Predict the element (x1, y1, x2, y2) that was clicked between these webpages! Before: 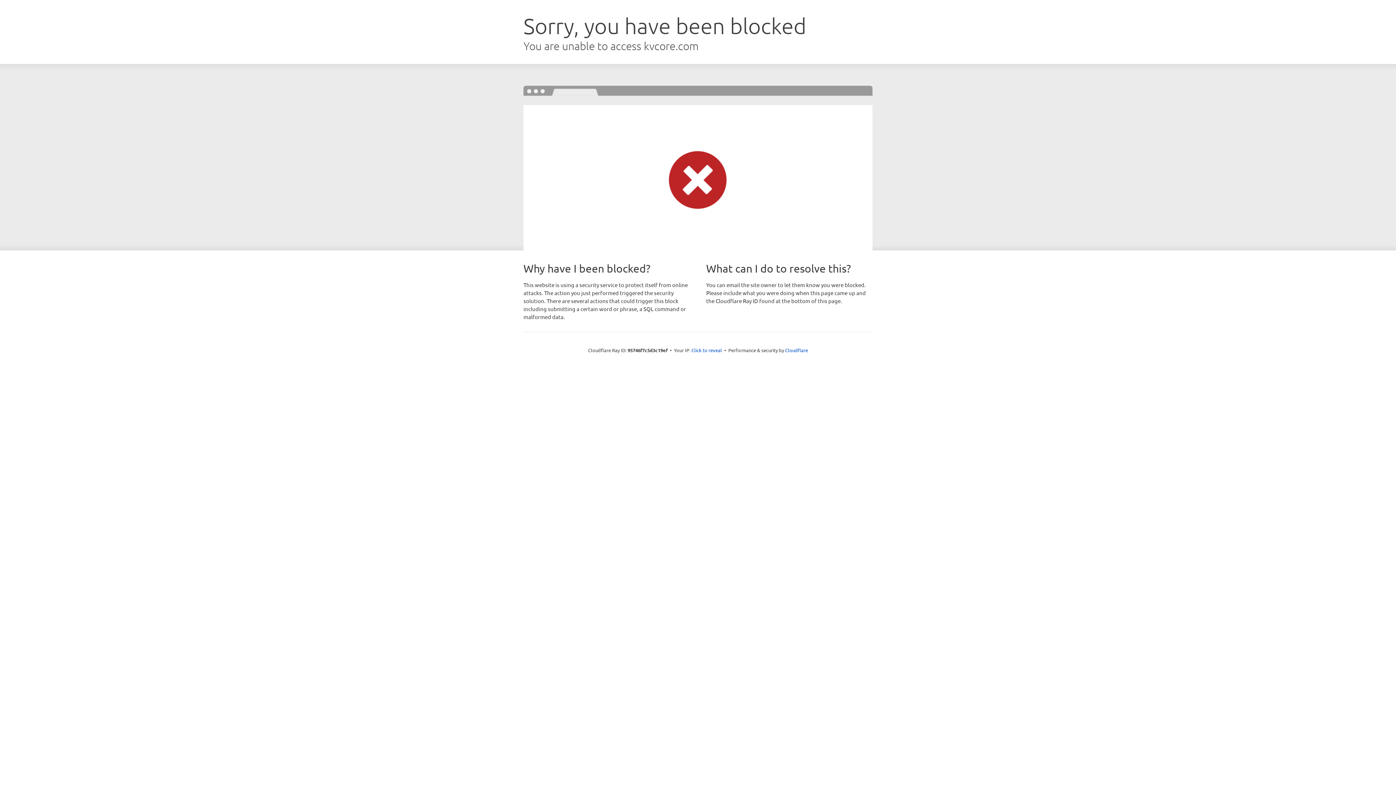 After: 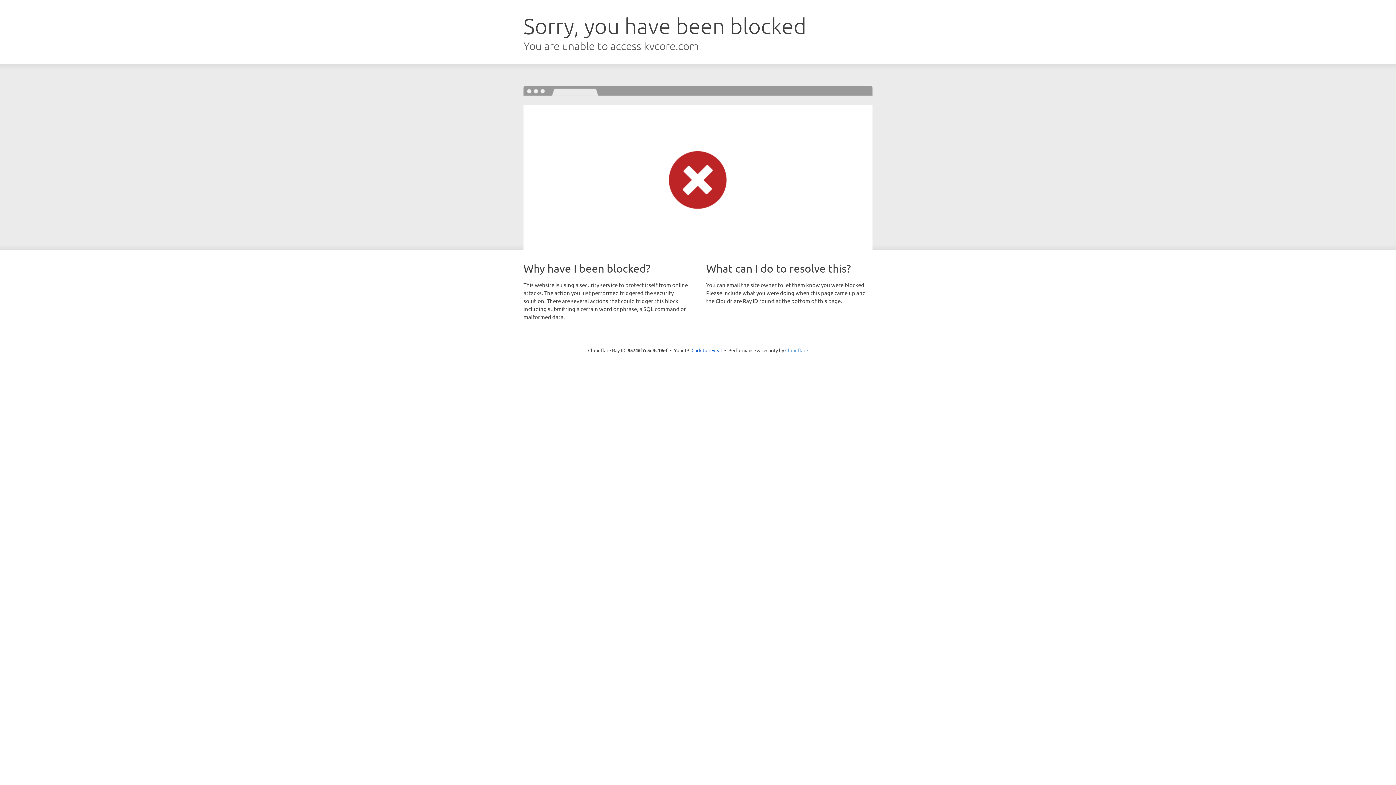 Action: bbox: (785, 347, 808, 353) label: Cloudflare